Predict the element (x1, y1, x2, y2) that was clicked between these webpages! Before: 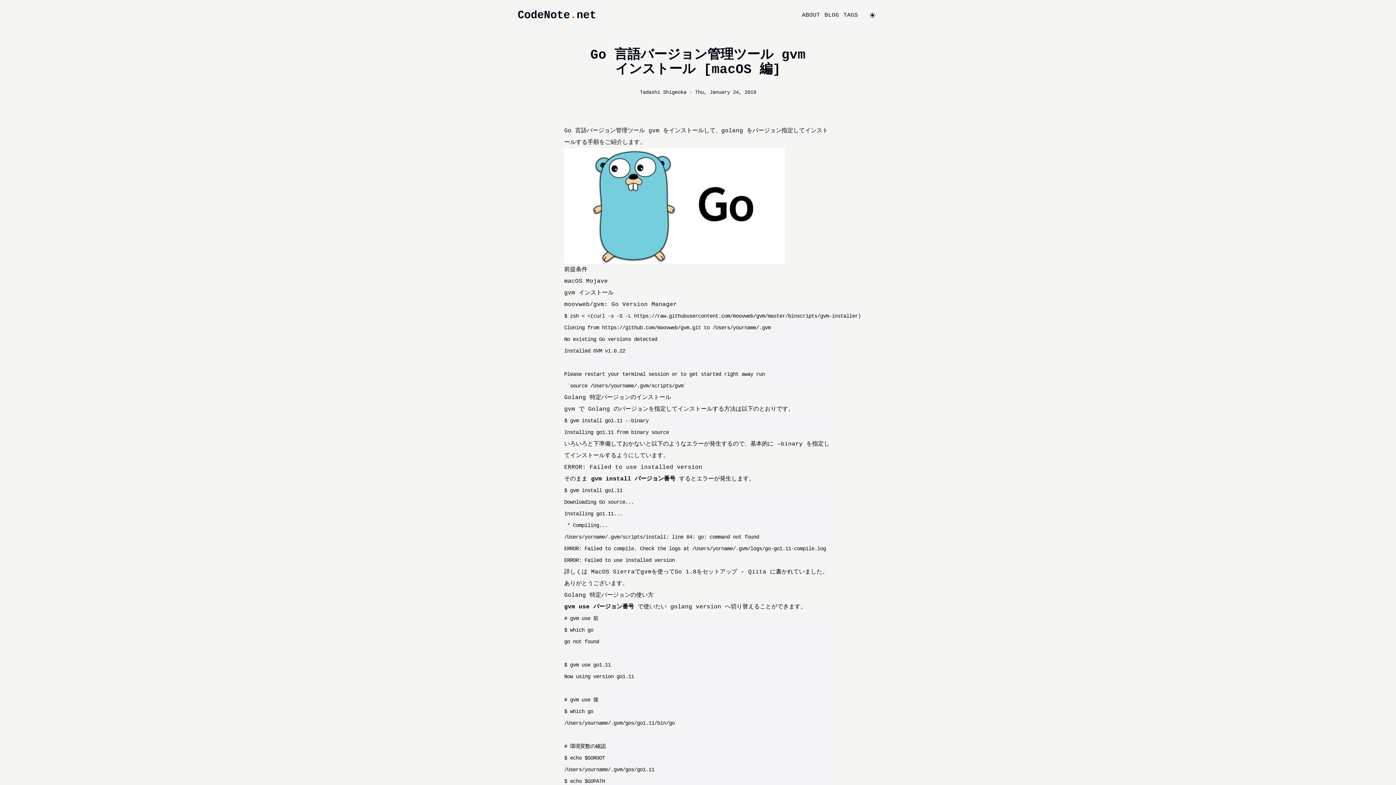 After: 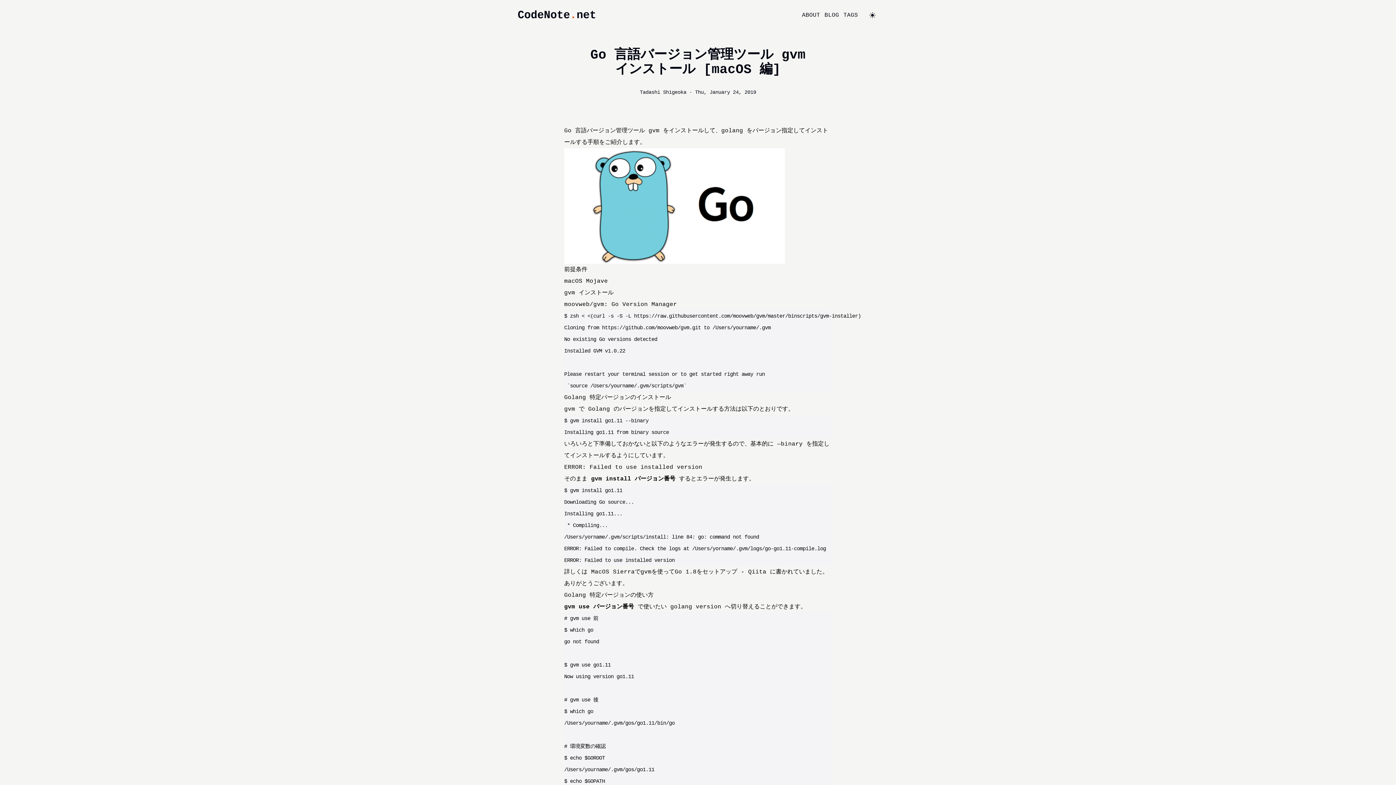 Action: bbox: (591, 569, 766, 575) label: MacOS Sierraでgvmを使ってGo 1.8をセットアップ - Qiita